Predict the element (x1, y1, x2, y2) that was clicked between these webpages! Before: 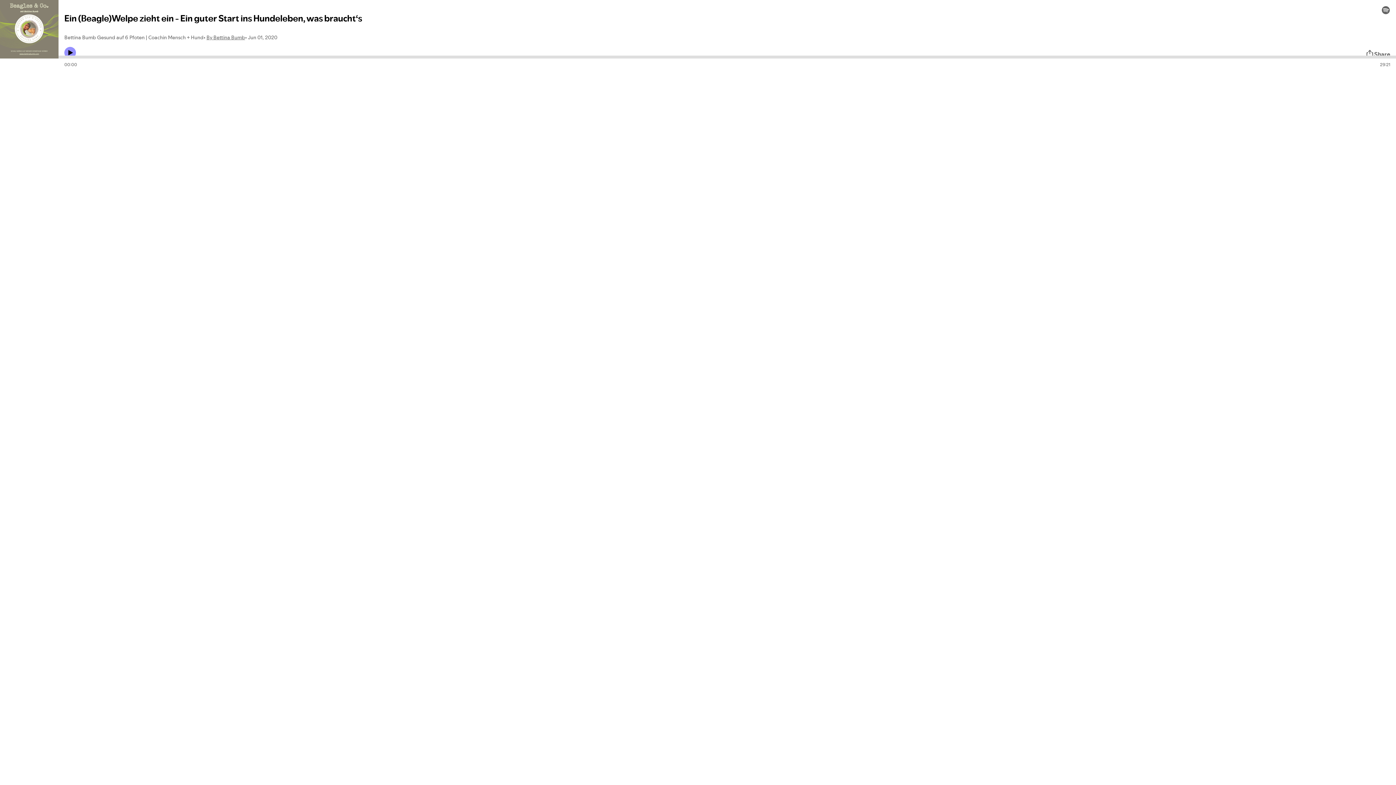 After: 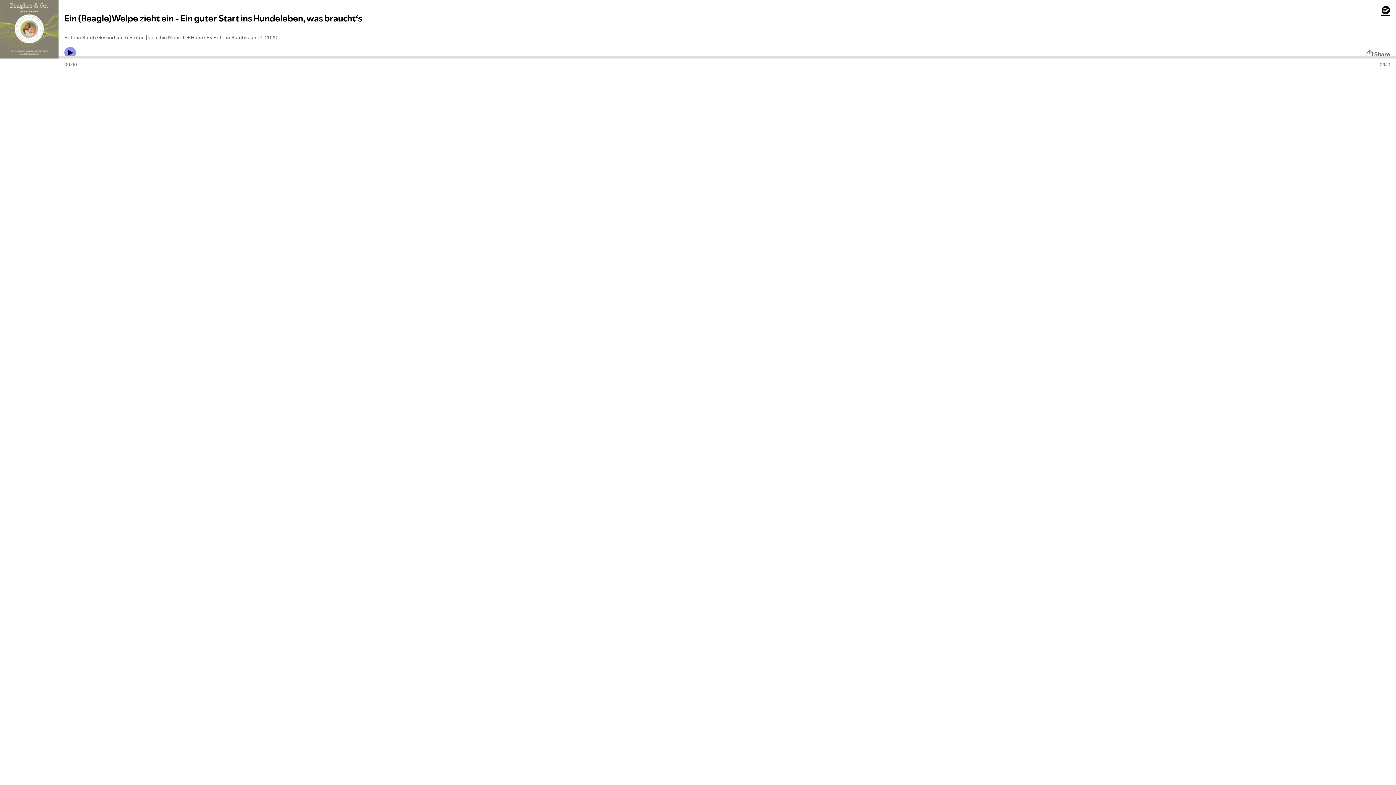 Action: bbox: (1381, 5, 1390, 14)